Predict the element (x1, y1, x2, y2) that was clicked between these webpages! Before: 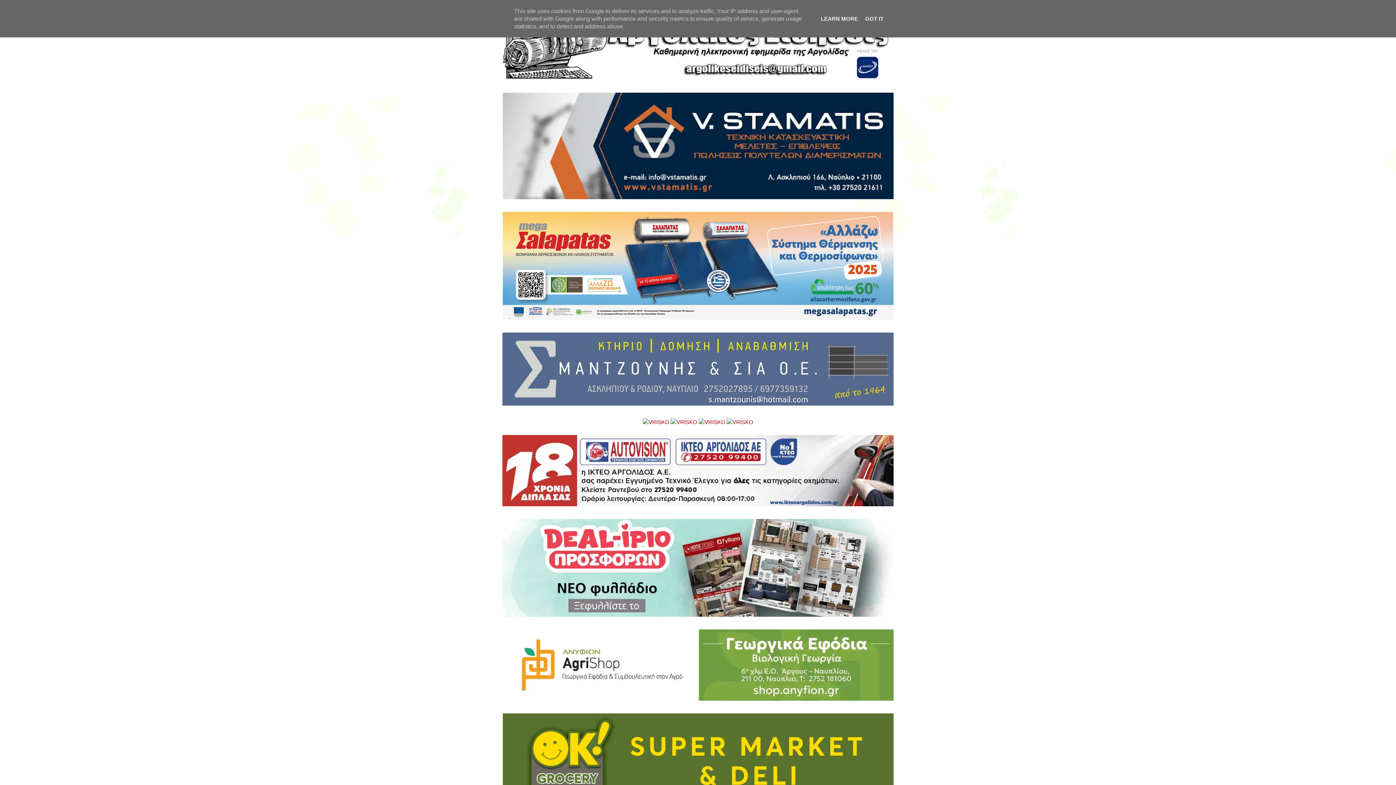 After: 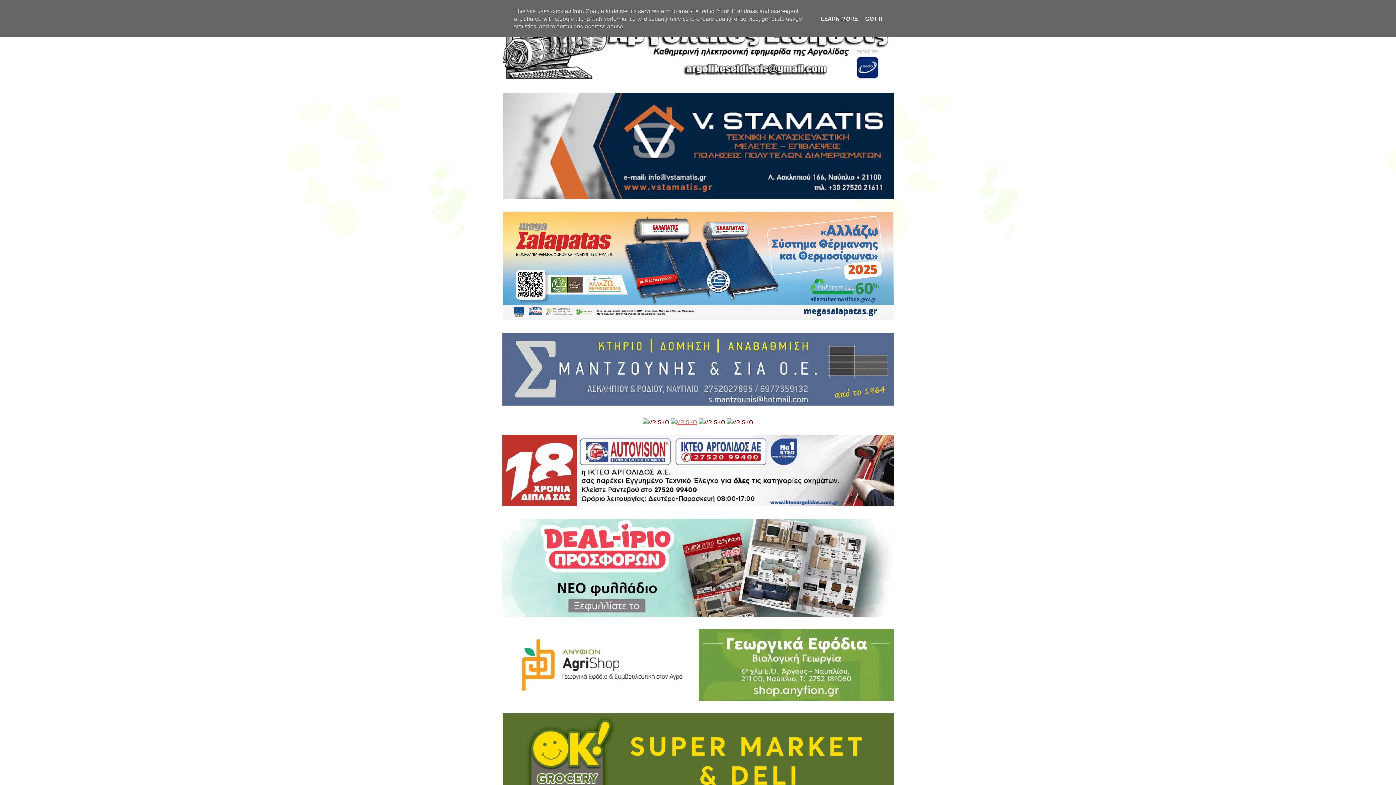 Action: bbox: (670, 419, 697, 425)